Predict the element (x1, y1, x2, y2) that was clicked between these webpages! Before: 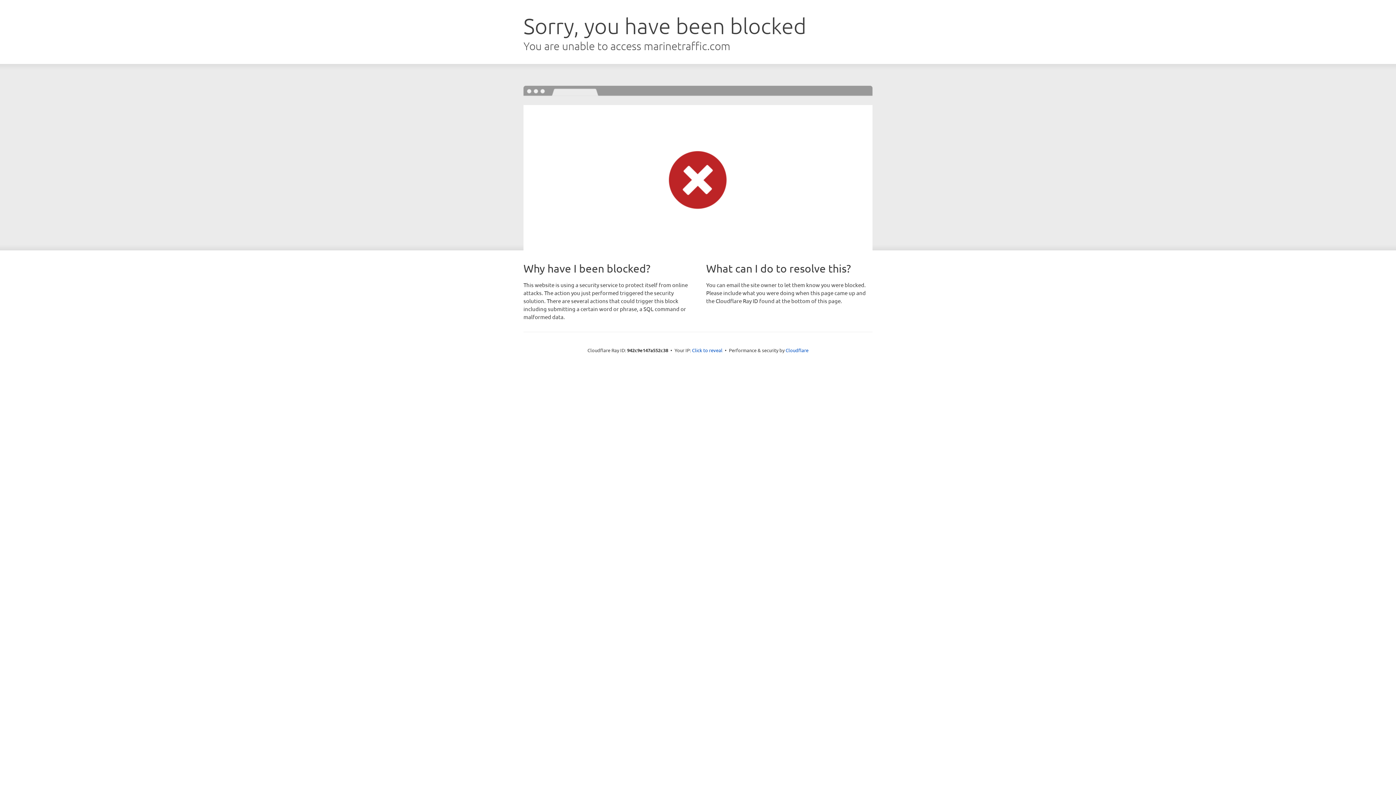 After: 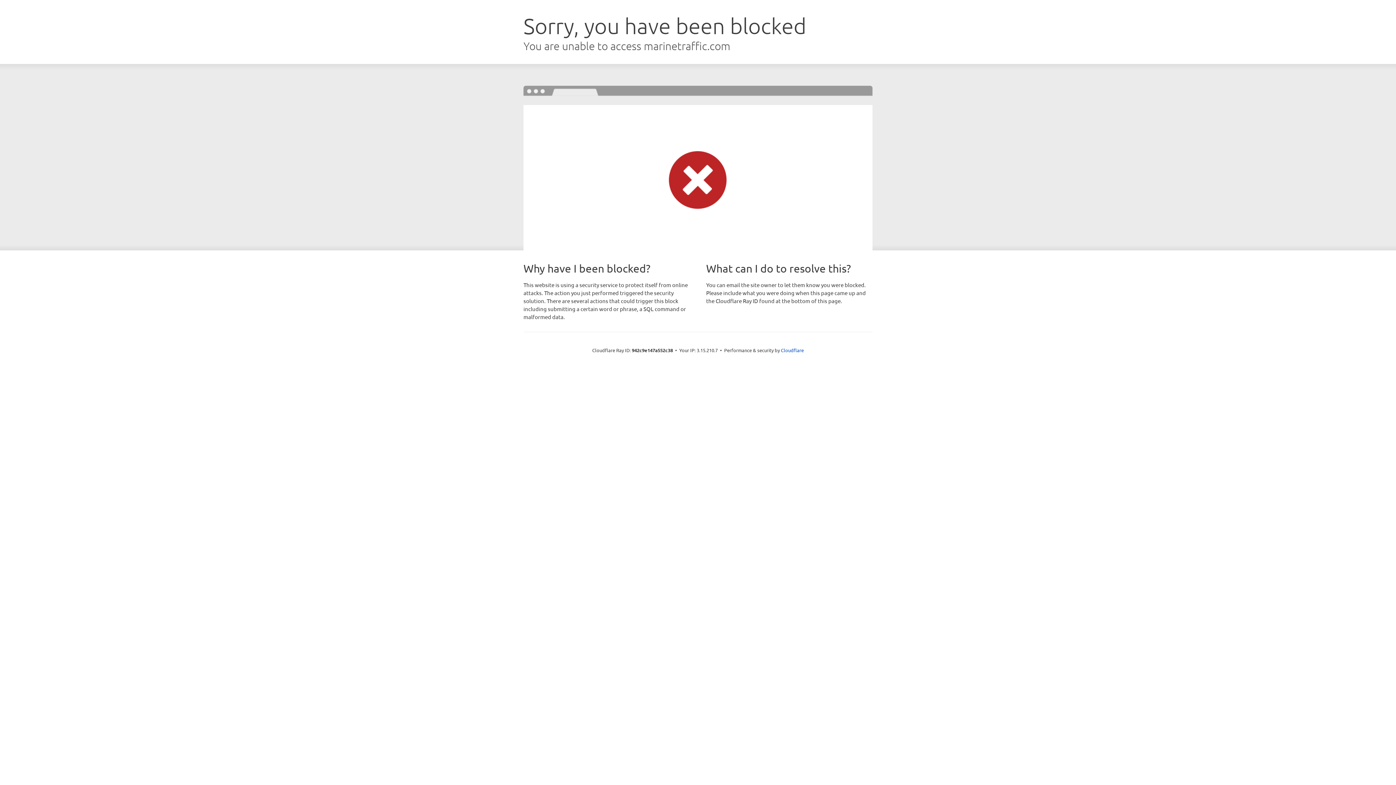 Action: label: Click to reveal bbox: (692, 346, 722, 353)